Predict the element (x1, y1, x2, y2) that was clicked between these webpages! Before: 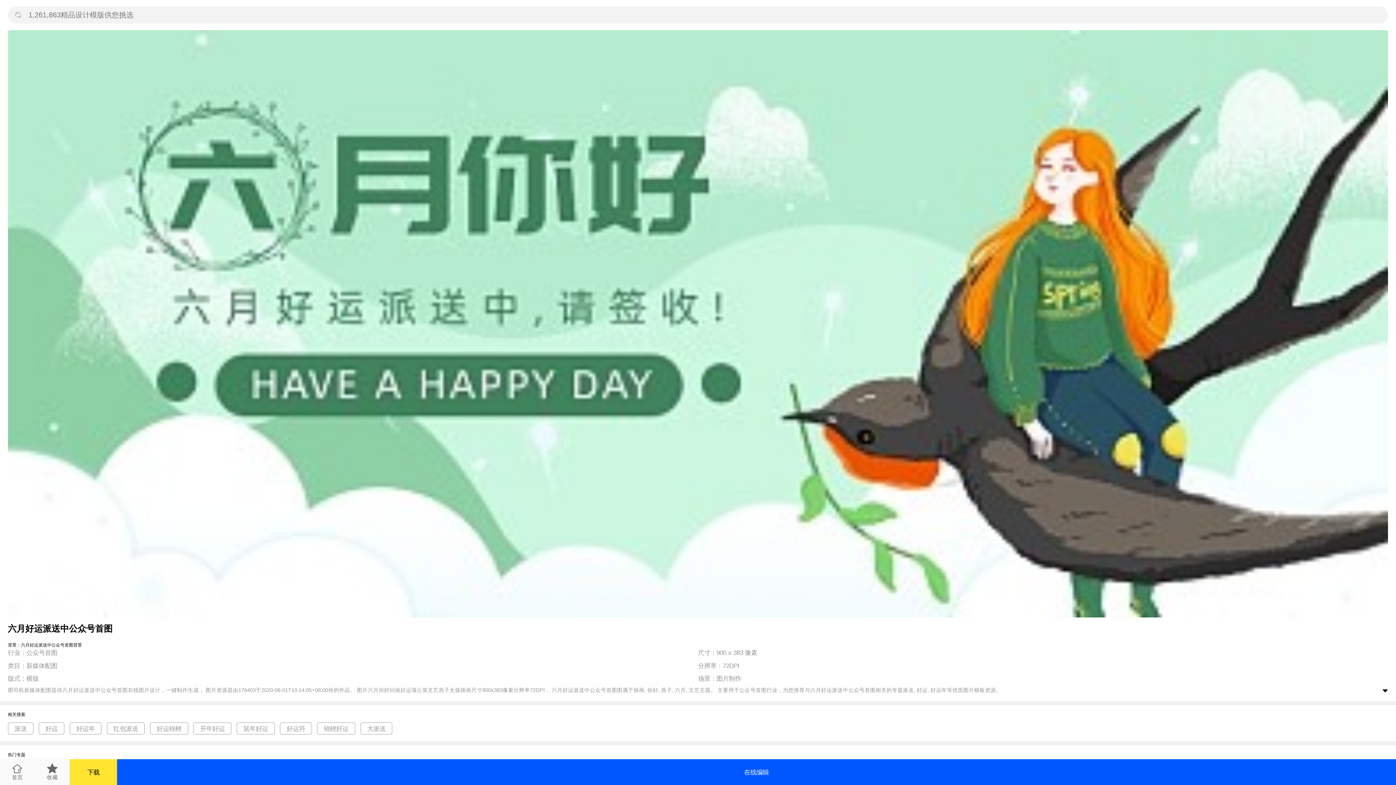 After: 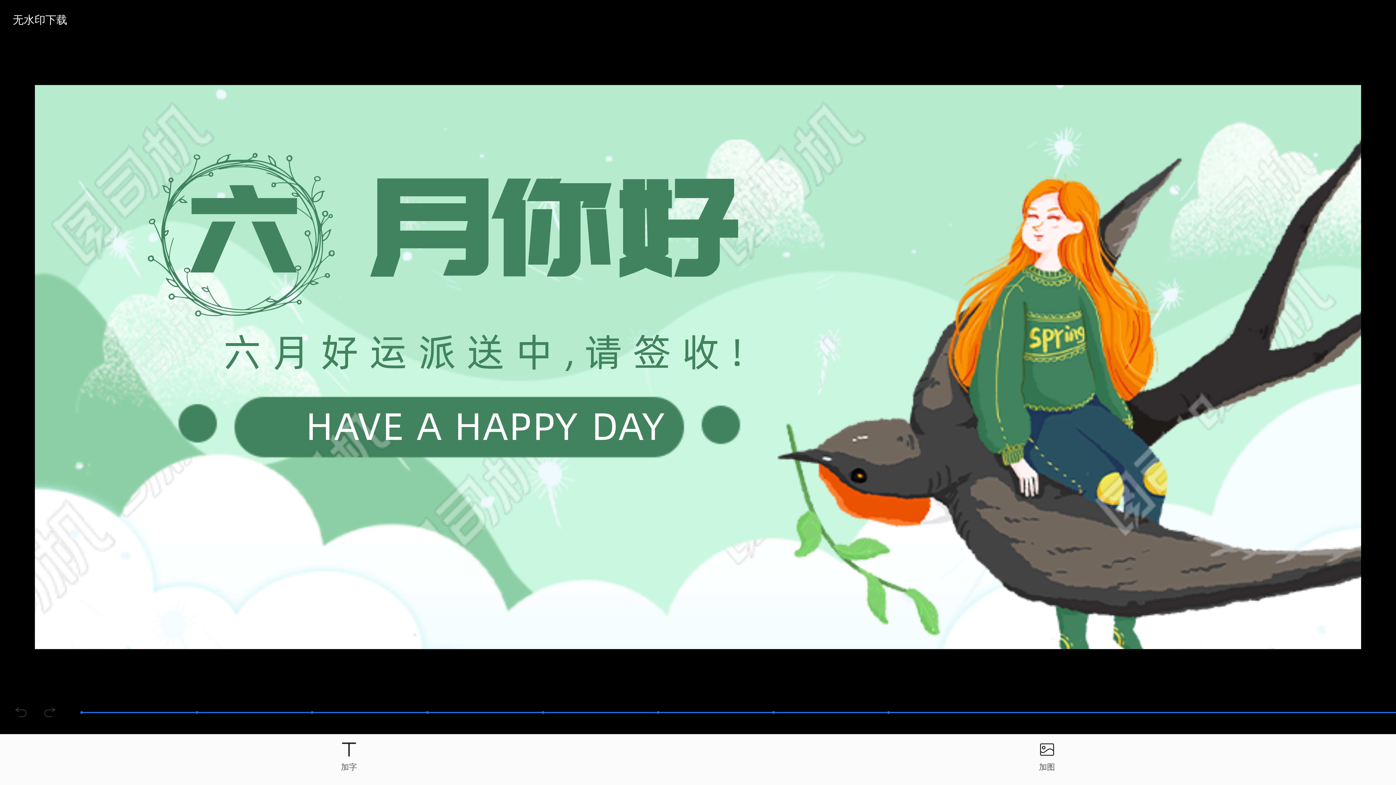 Action: label: 在线编辑 bbox: (117, 759, 1396, 785)